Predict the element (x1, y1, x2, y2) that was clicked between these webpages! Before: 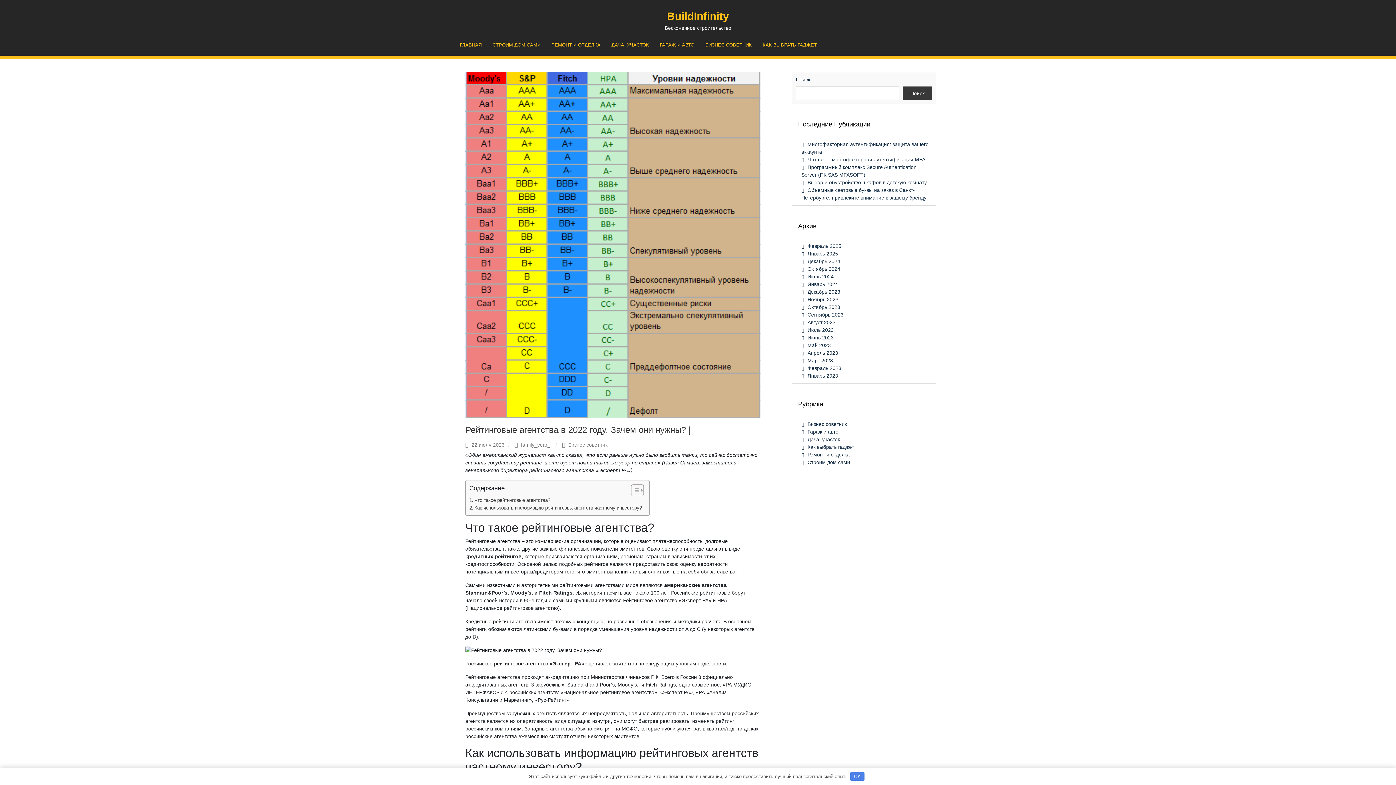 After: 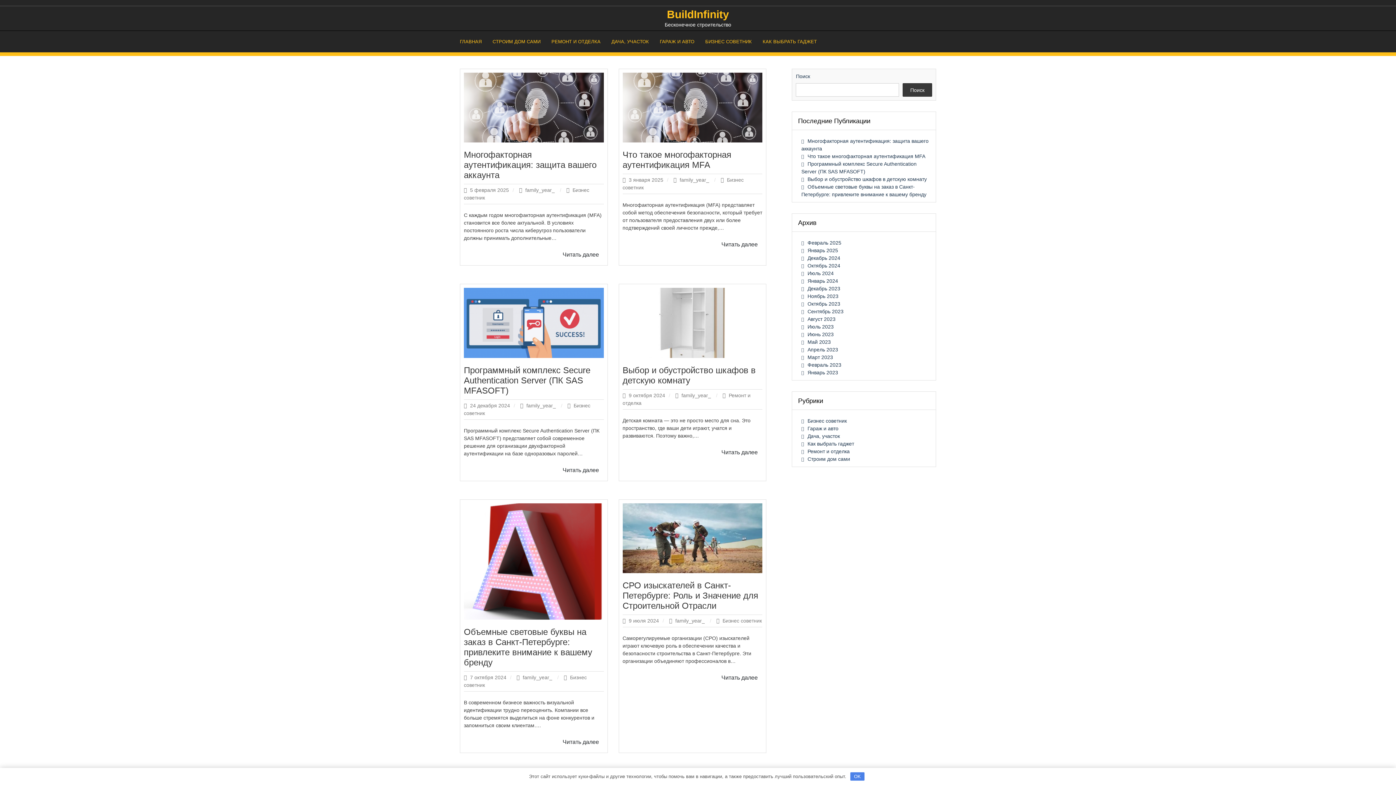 Action: bbox: (514, 442, 552, 447) label:  family_year_ 